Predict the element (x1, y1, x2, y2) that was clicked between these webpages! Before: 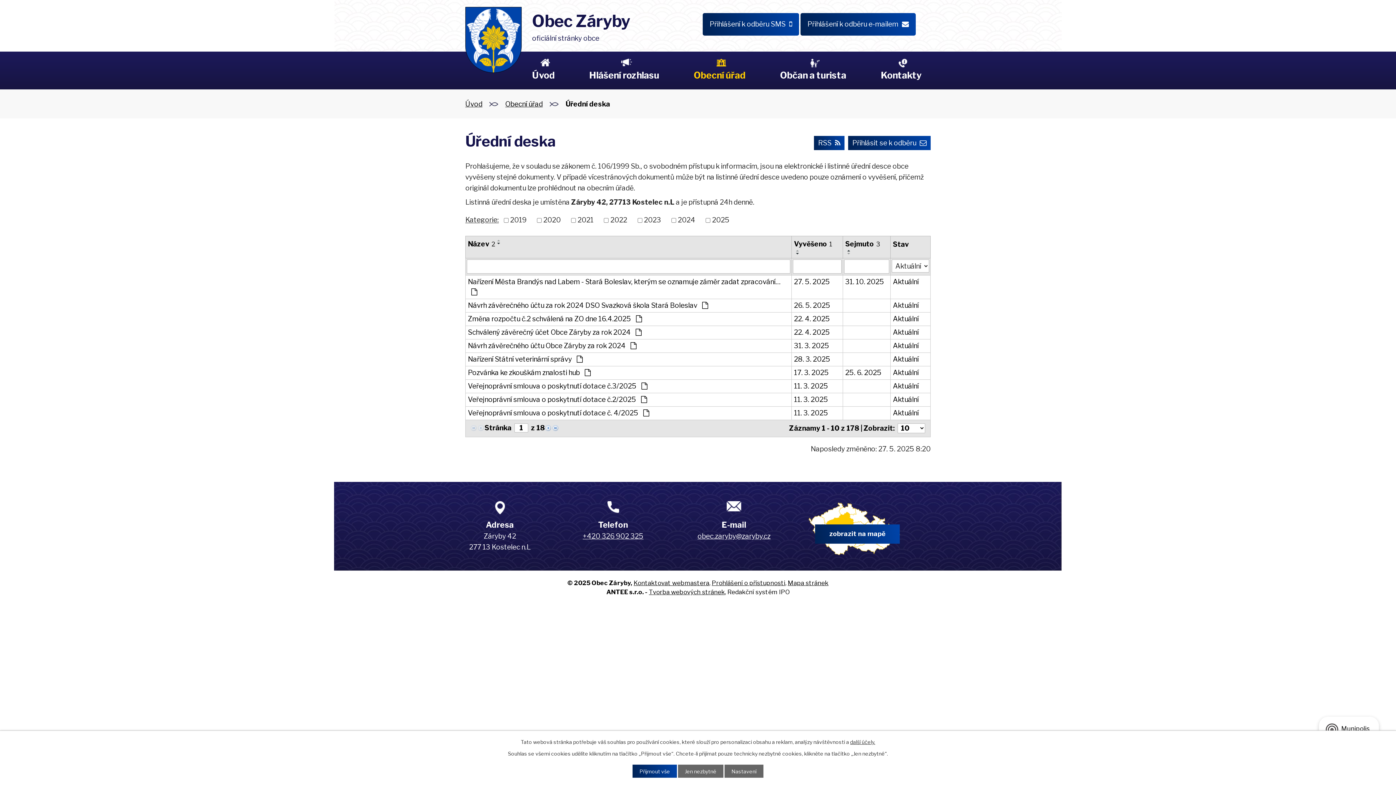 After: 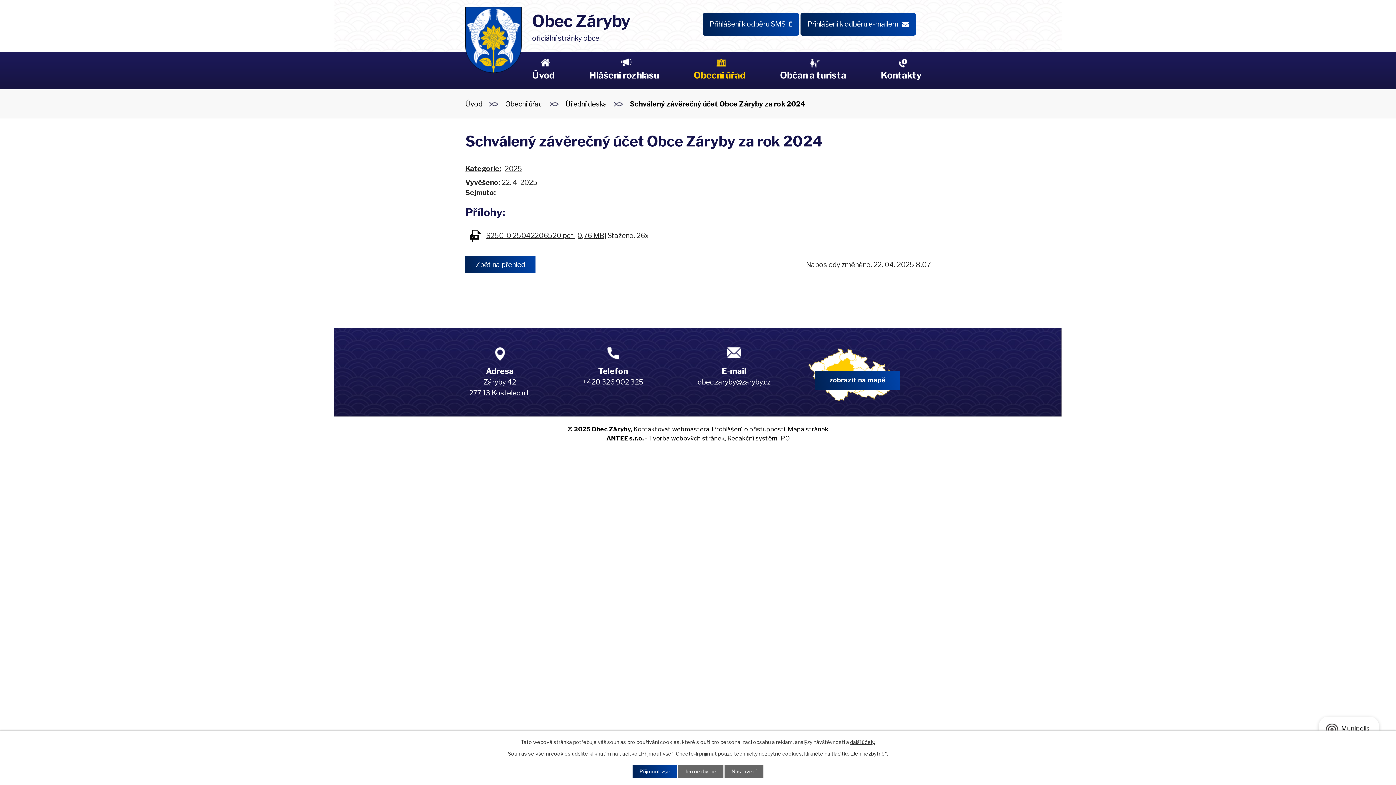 Action: label: Aktuální bbox: (893, 327, 928, 337)